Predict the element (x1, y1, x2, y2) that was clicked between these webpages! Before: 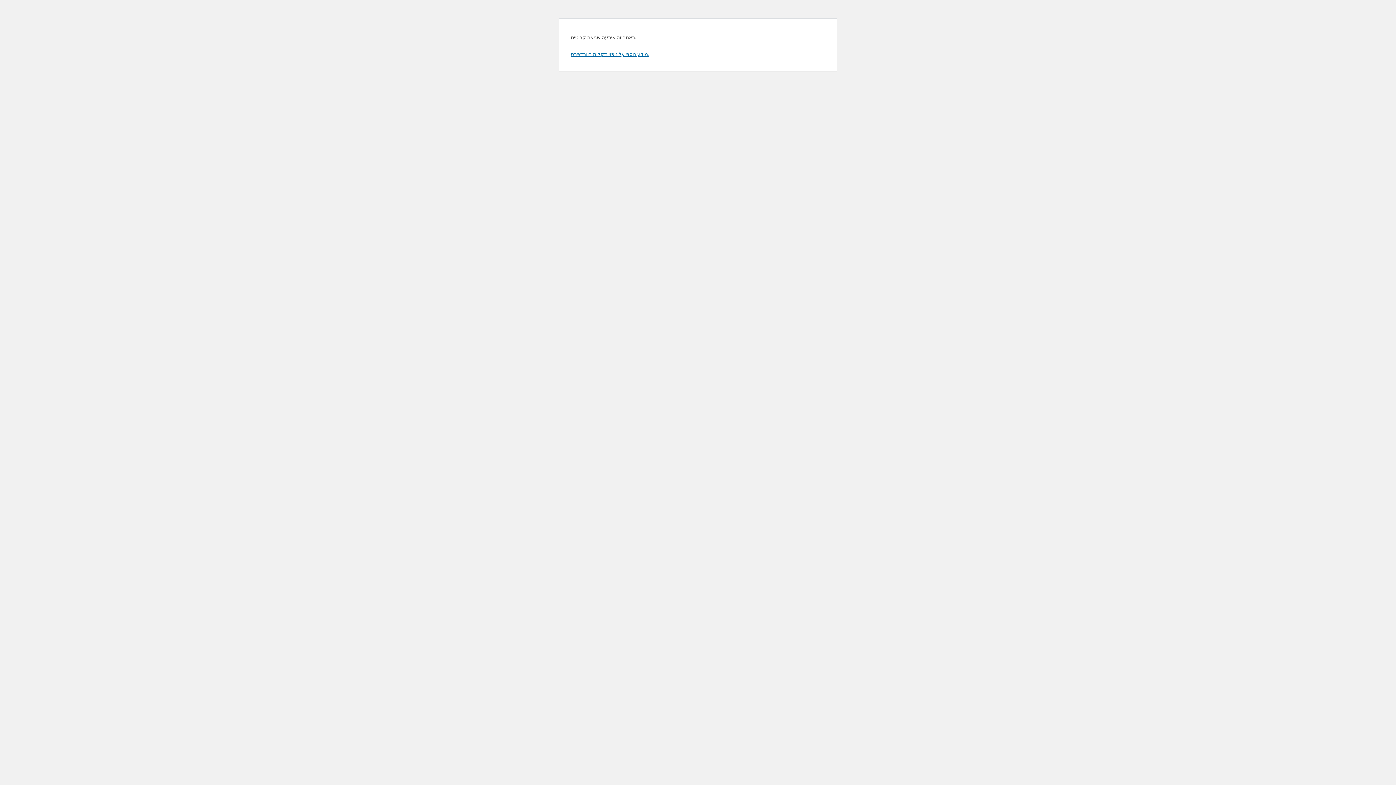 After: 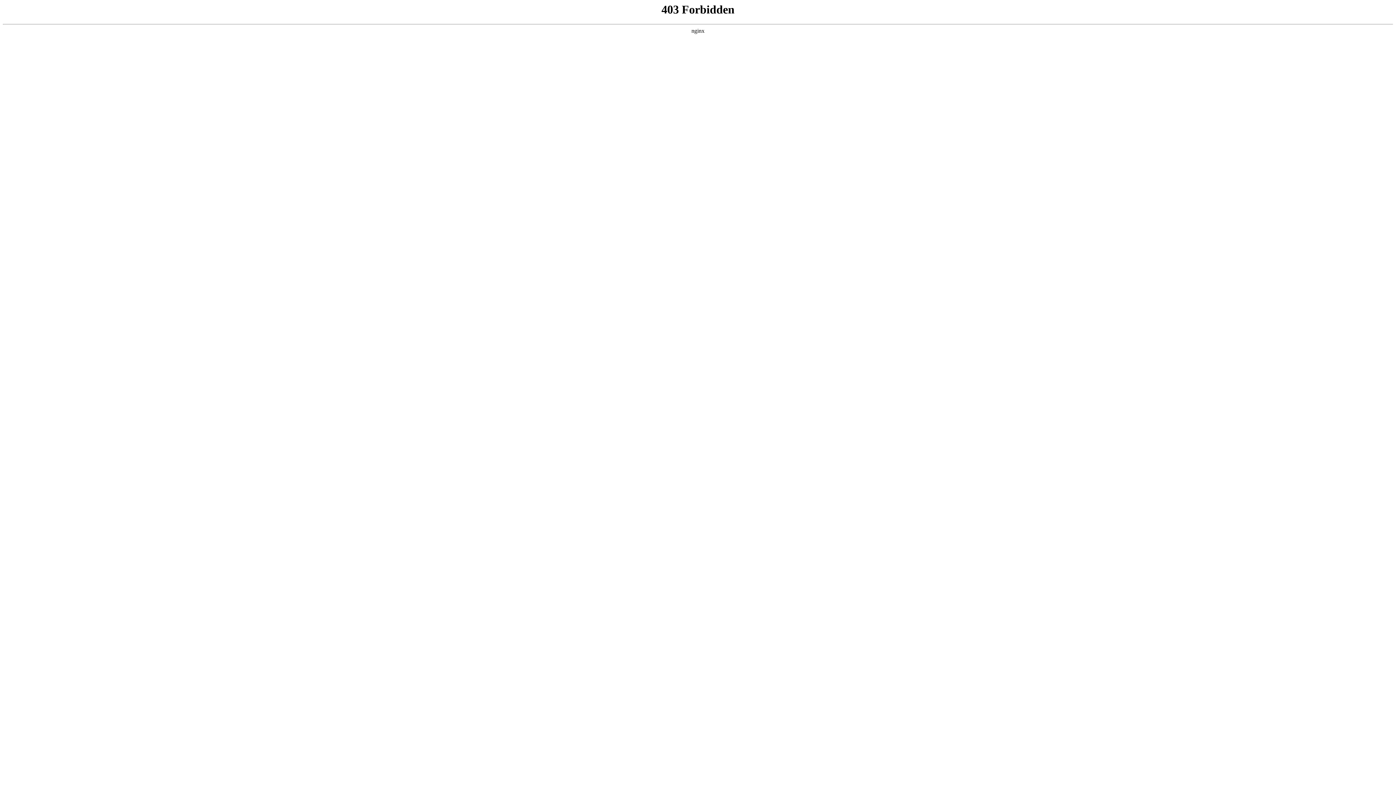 Action: label: מידע נוסף על ניפוי תקלות בוורדפרס. bbox: (570, 50, 649, 57)